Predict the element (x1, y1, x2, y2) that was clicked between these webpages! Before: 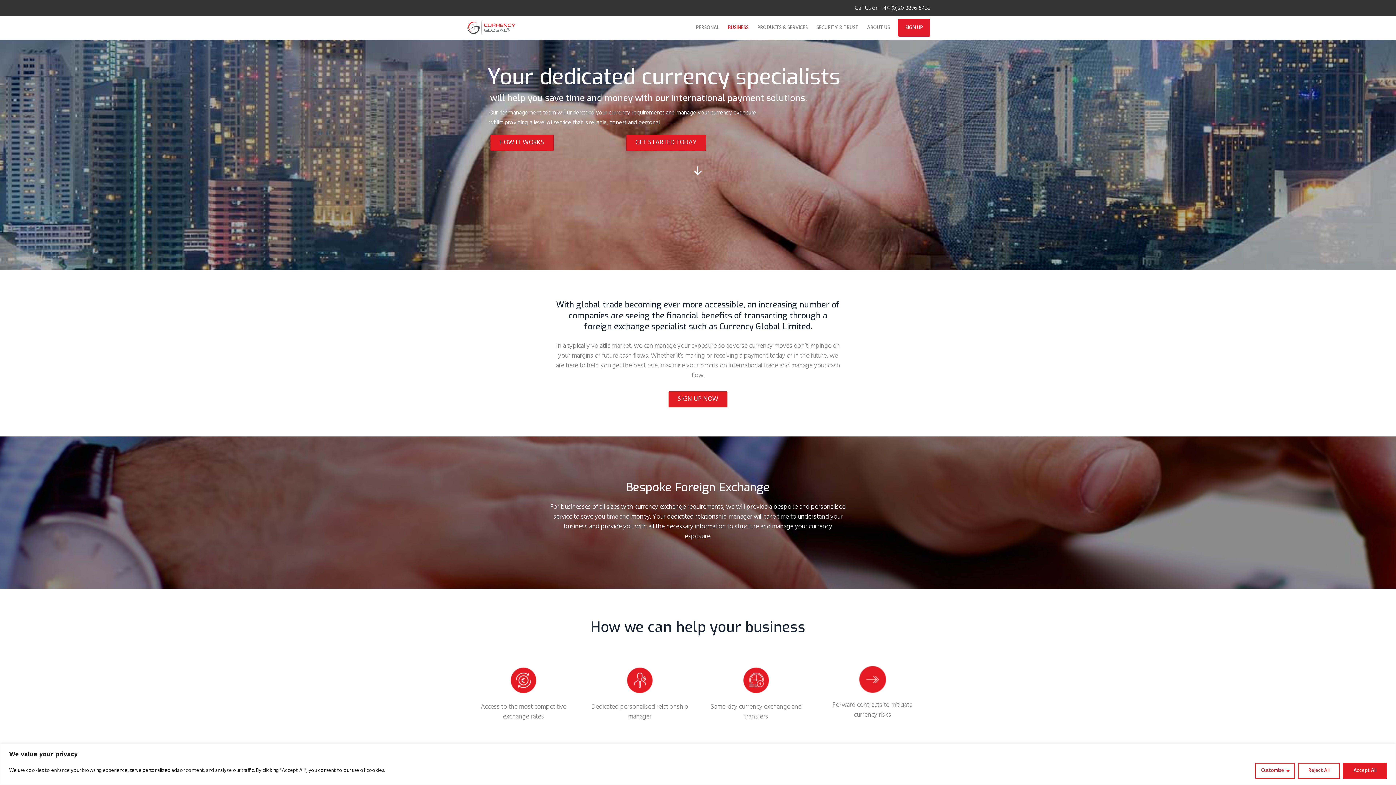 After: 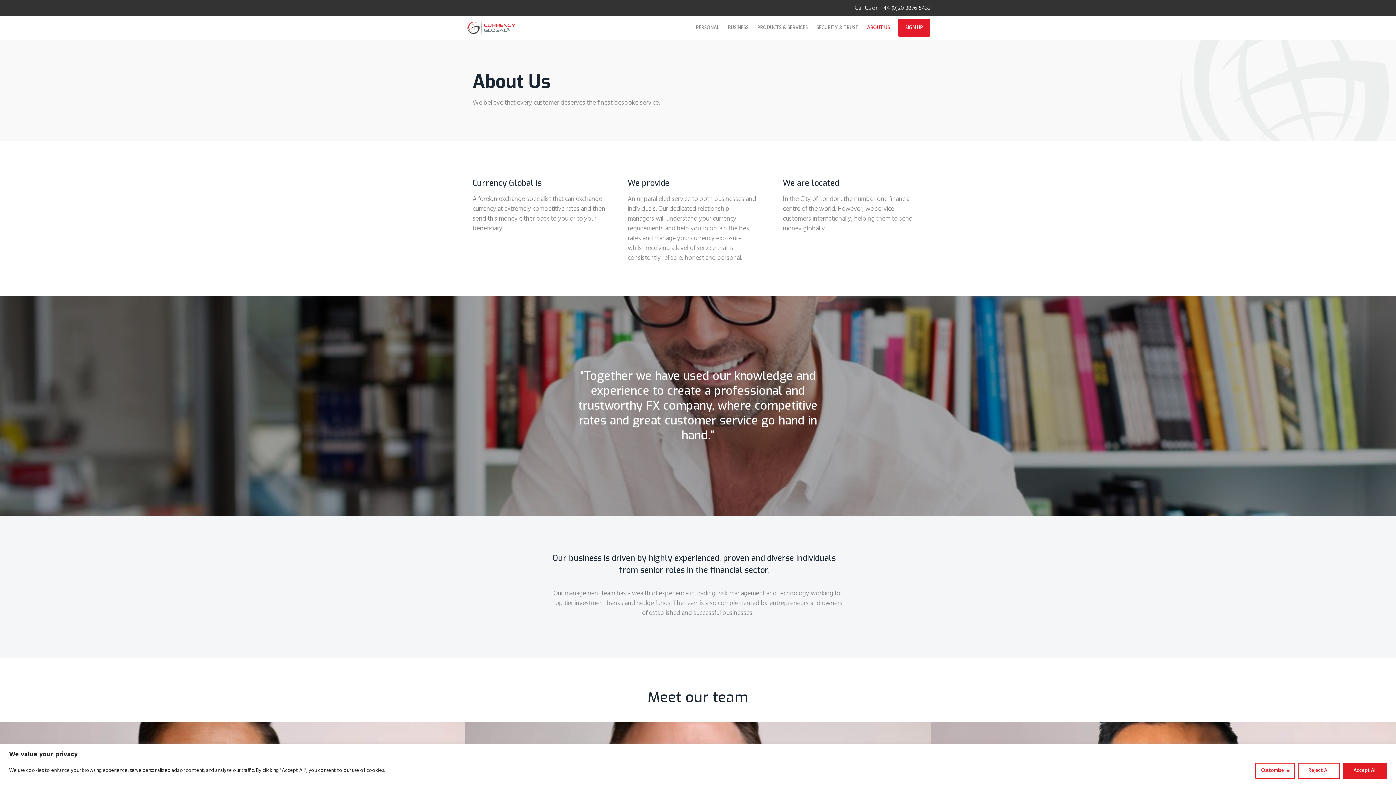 Action: label: ABOUT US bbox: (862, 18, 894, 36)